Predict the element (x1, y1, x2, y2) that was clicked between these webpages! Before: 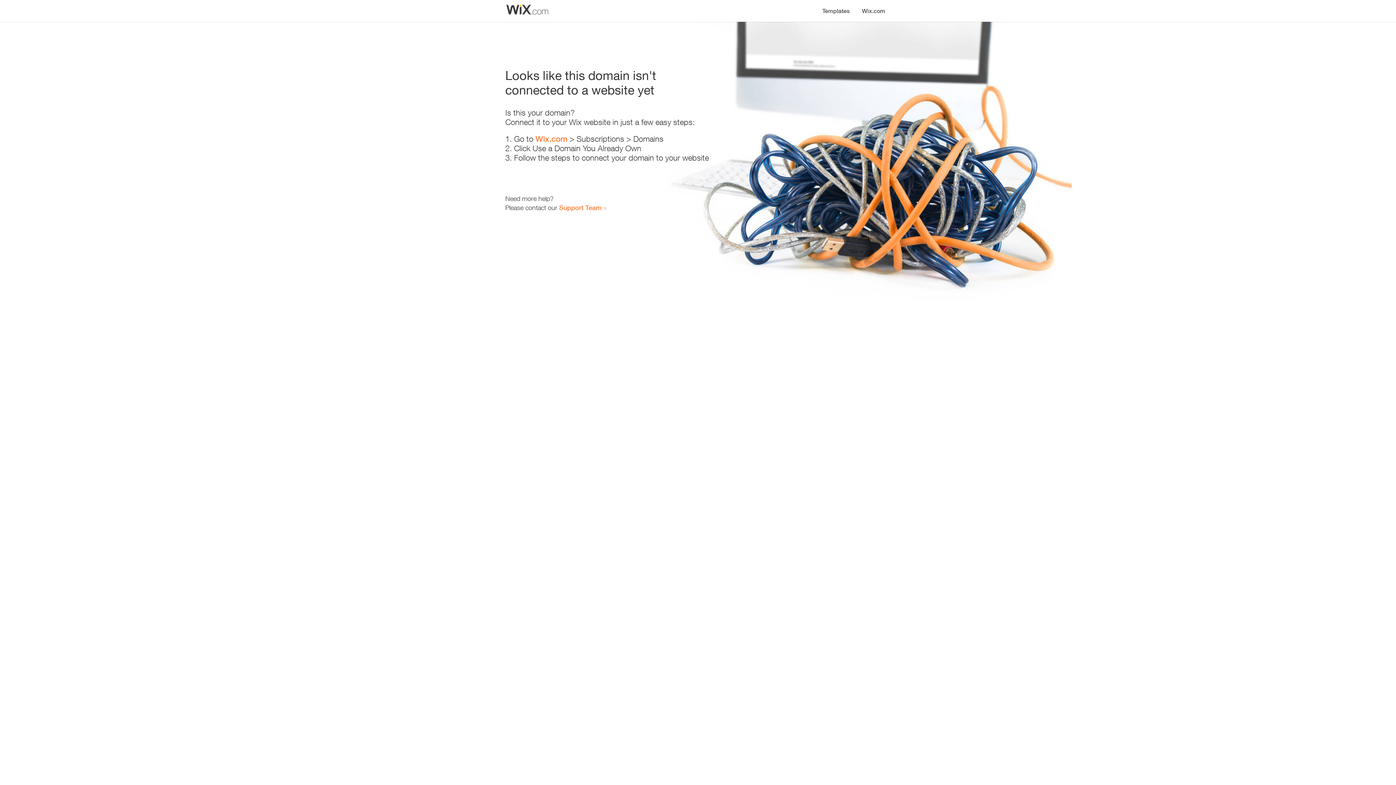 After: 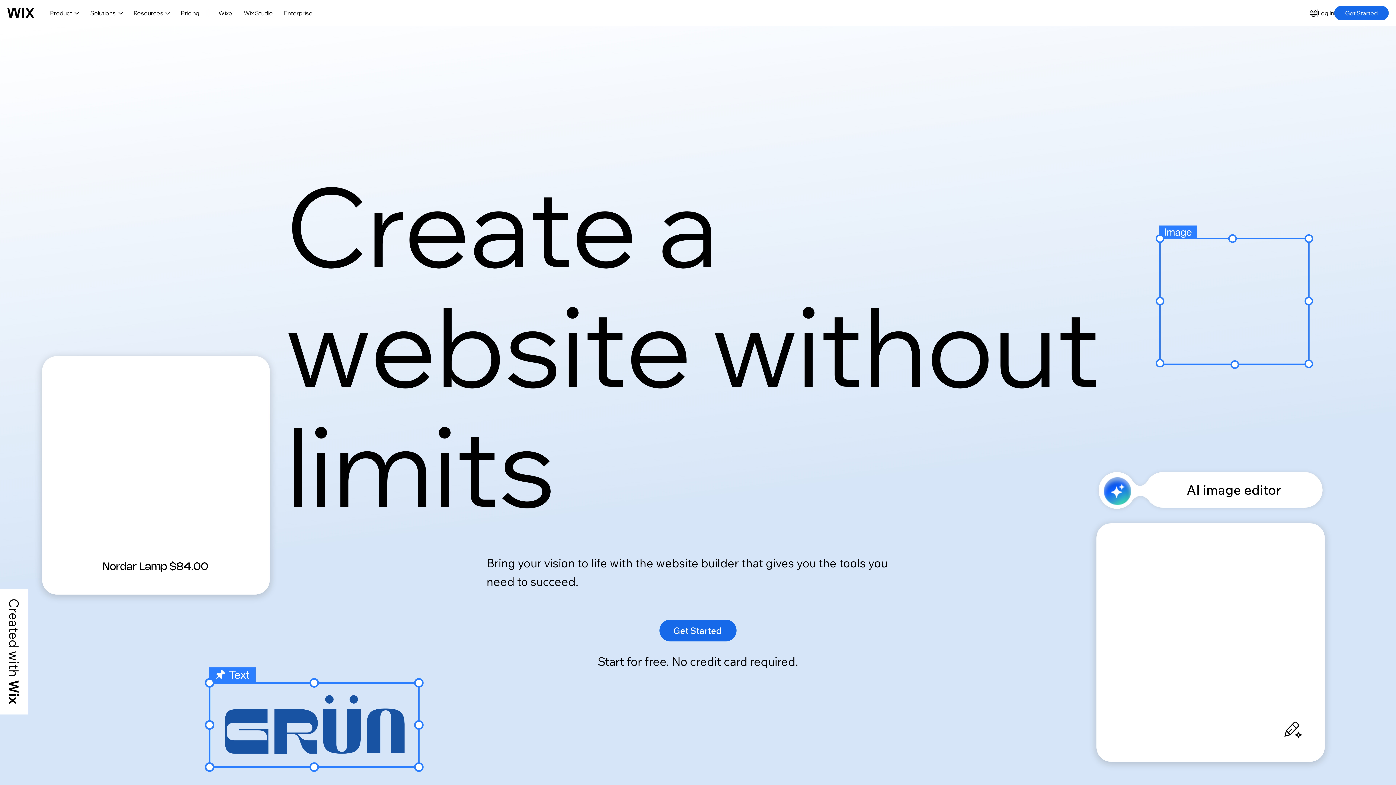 Action: label: Wix.com bbox: (535, 134, 567, 143)